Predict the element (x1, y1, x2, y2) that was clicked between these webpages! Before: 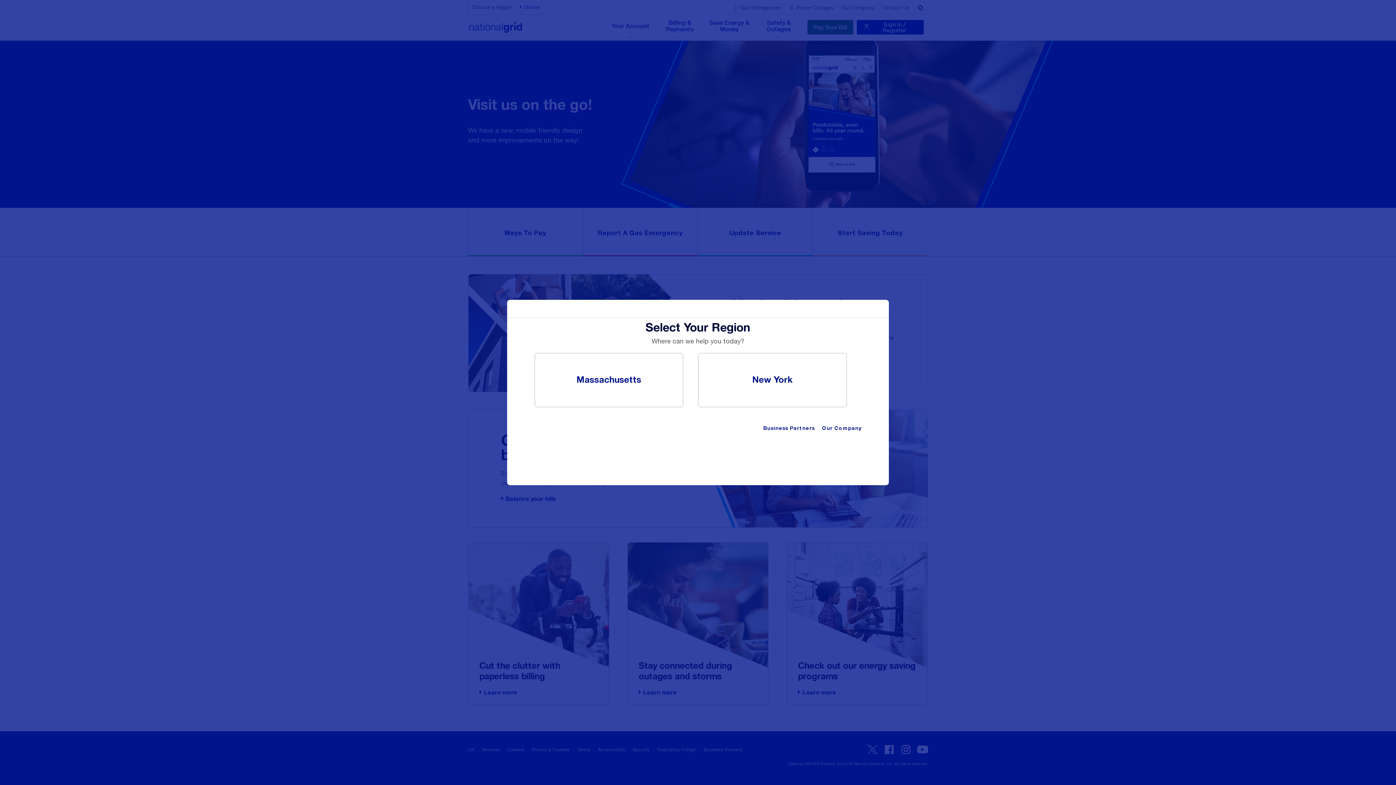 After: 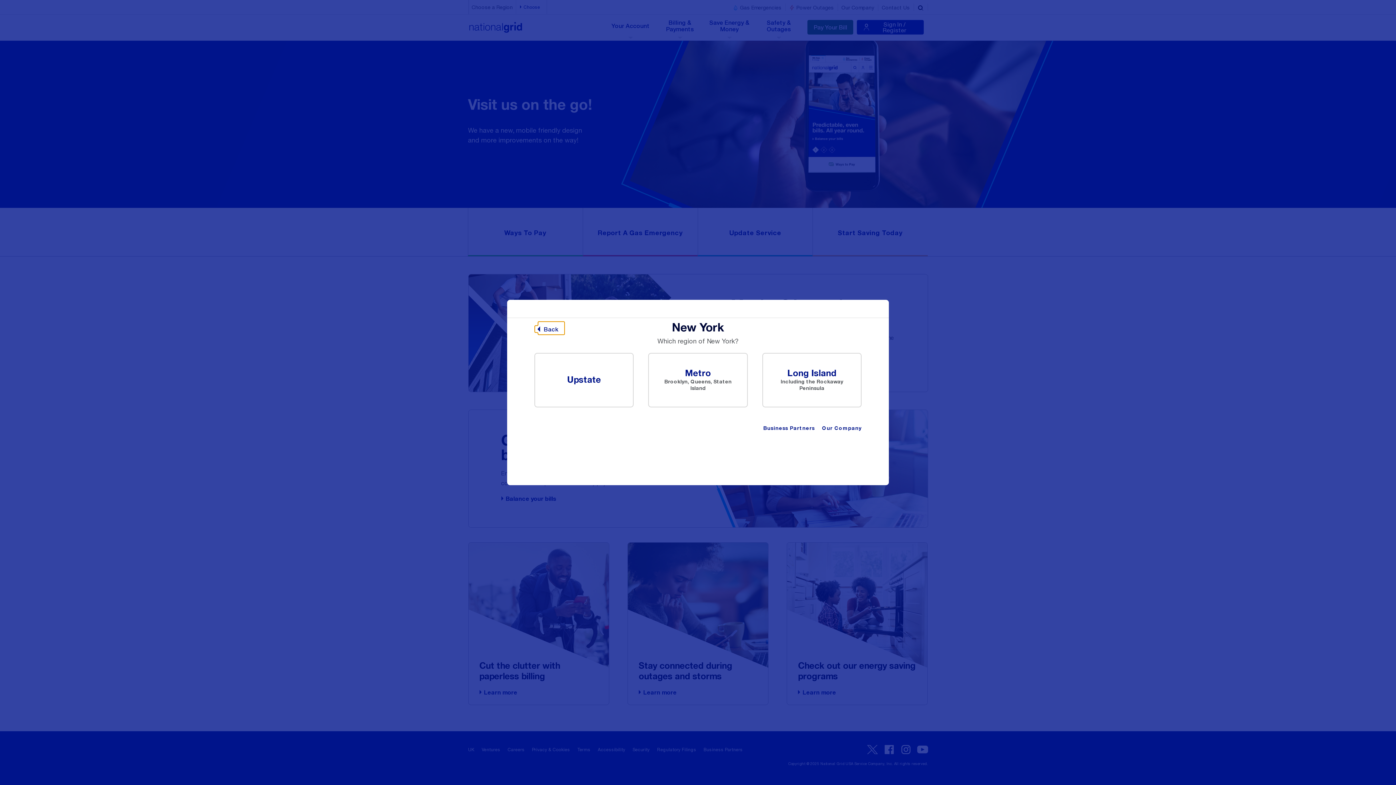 Action: label: New York bbox: (698, 353, 847, 407)